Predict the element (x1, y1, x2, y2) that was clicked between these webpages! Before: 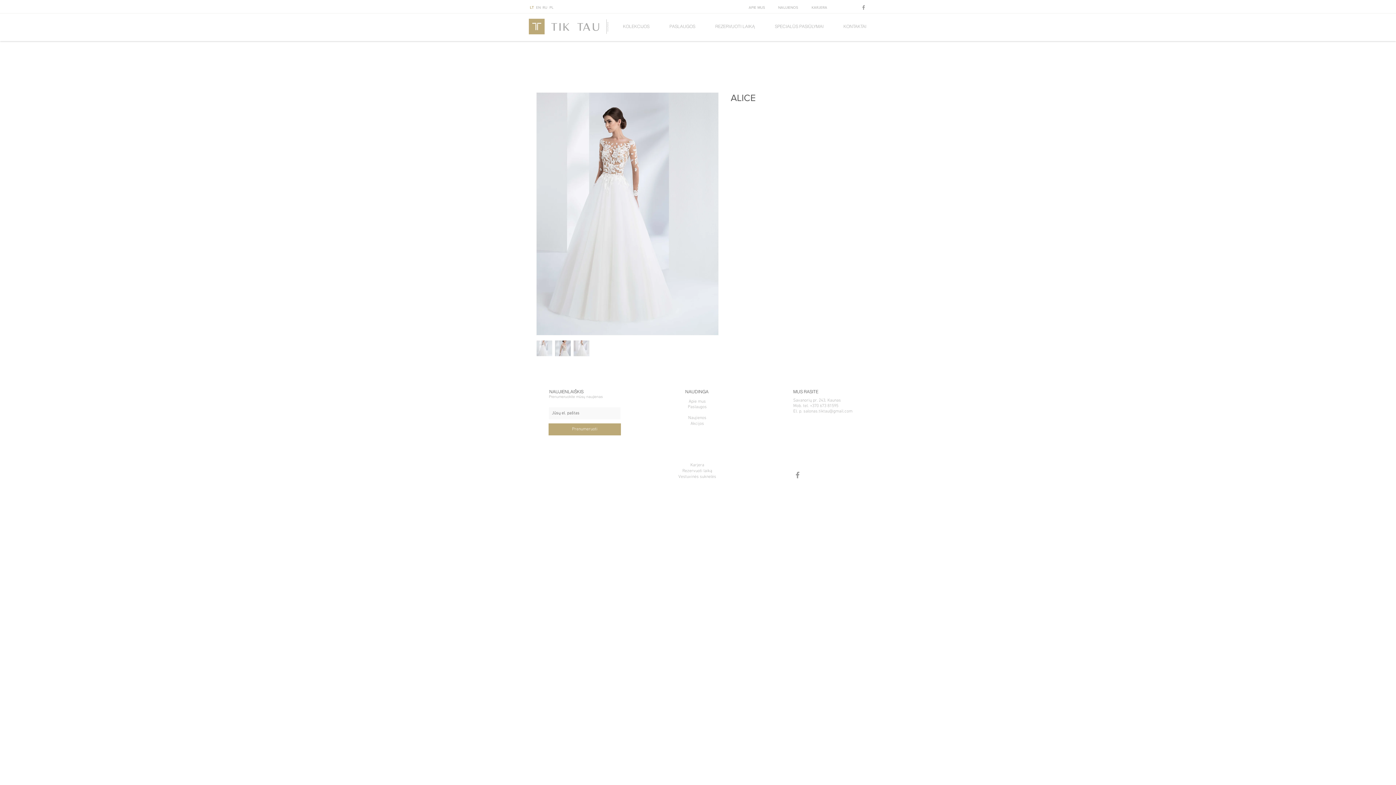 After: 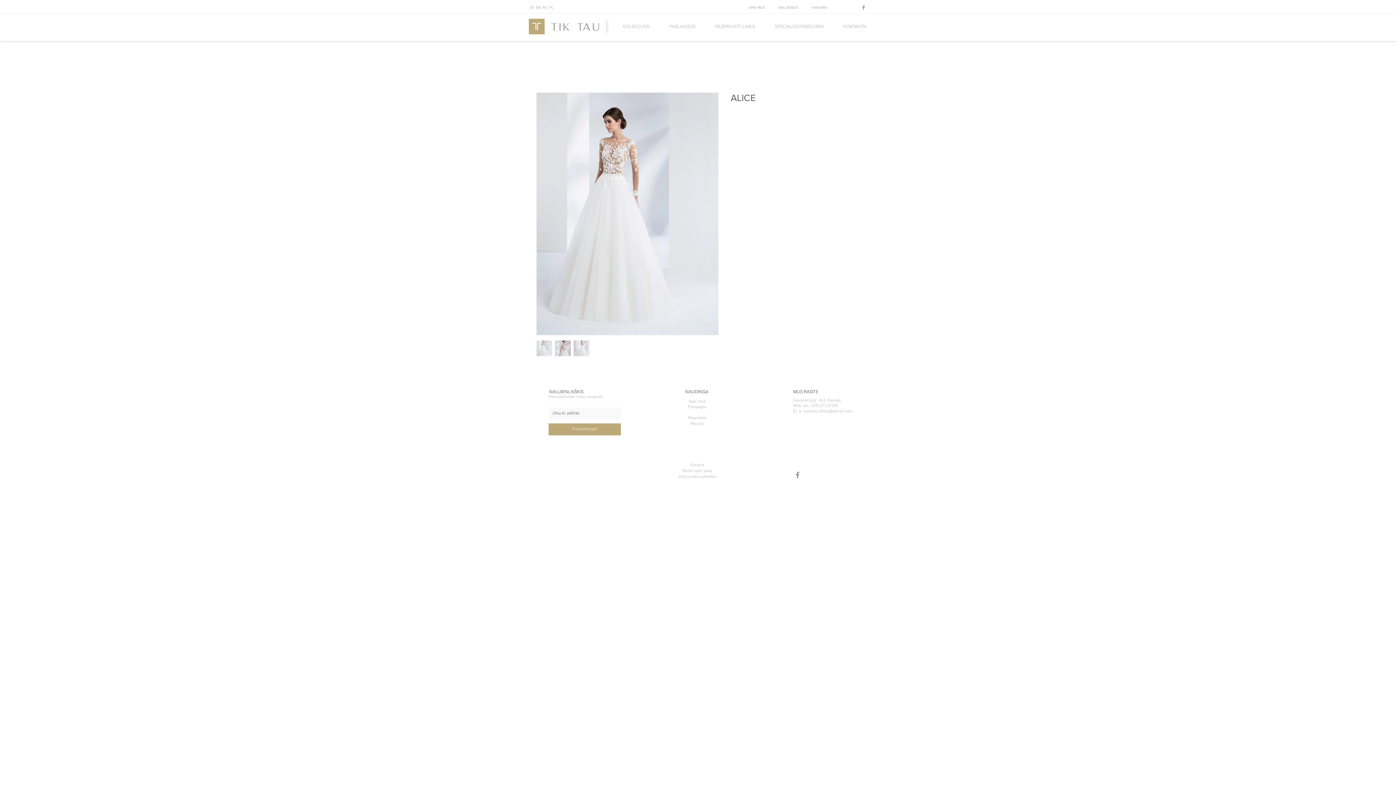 Action: bbox: (793, 470, 802, 479) label: Grey Facebook Icon